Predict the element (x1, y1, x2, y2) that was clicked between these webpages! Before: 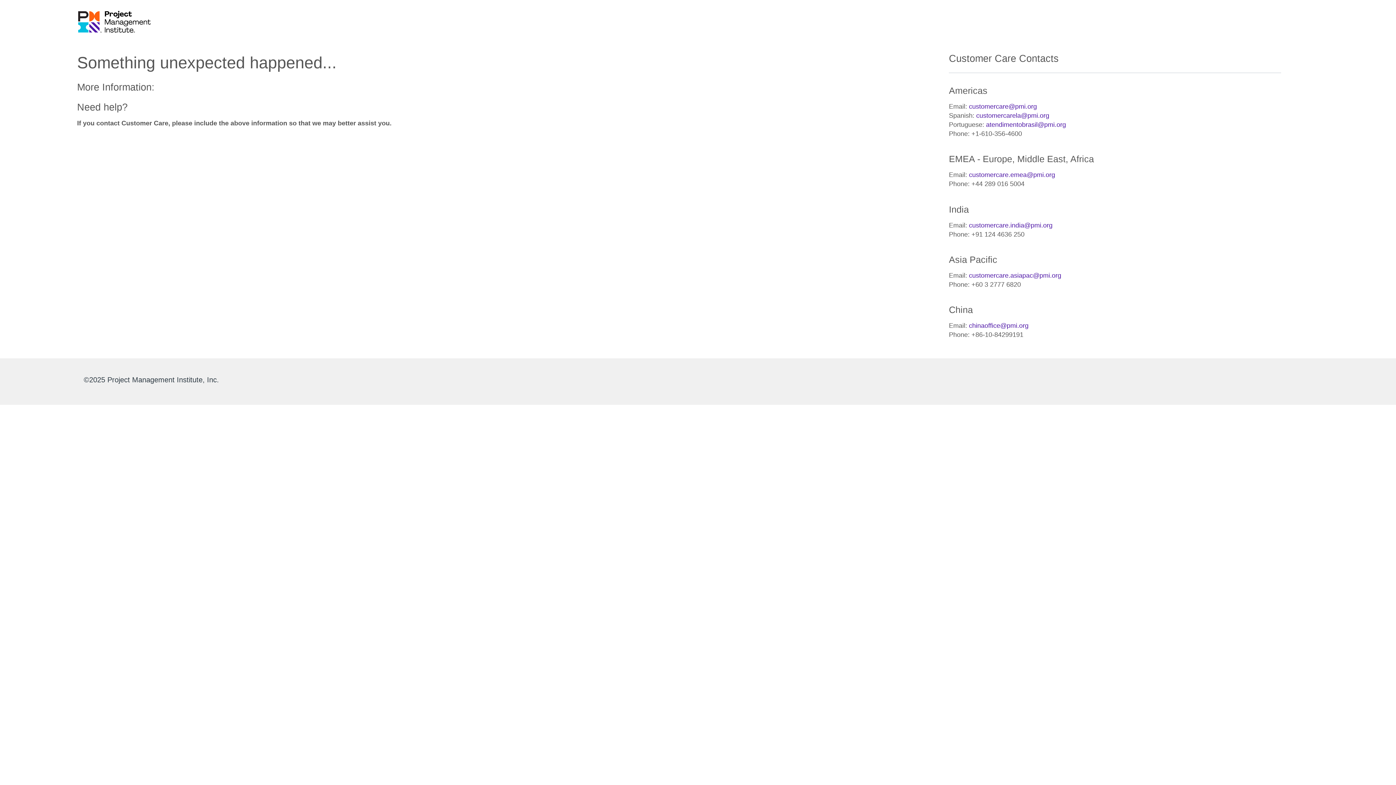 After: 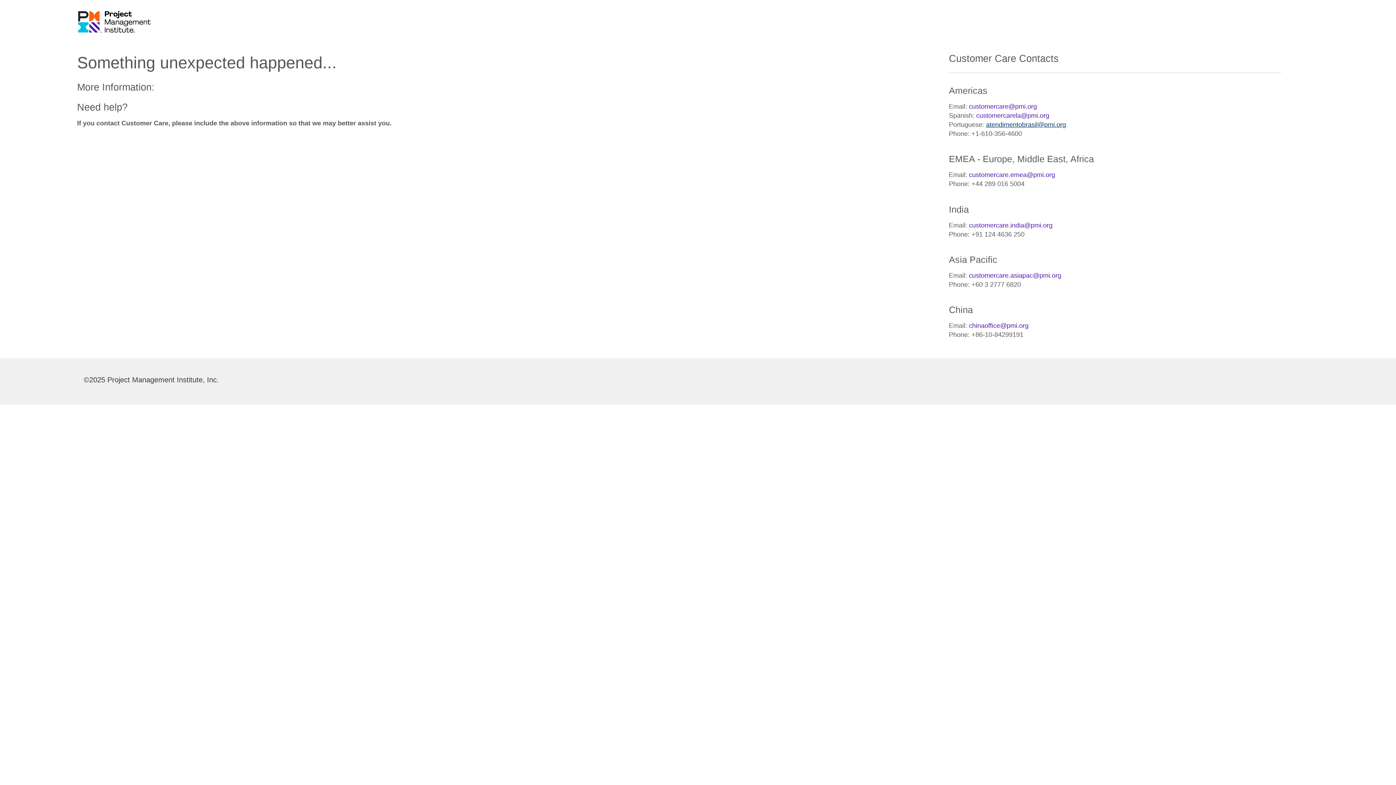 Action: bbox: (986, 121, 1066, 128) label: atendimentobrasil@pmi.org